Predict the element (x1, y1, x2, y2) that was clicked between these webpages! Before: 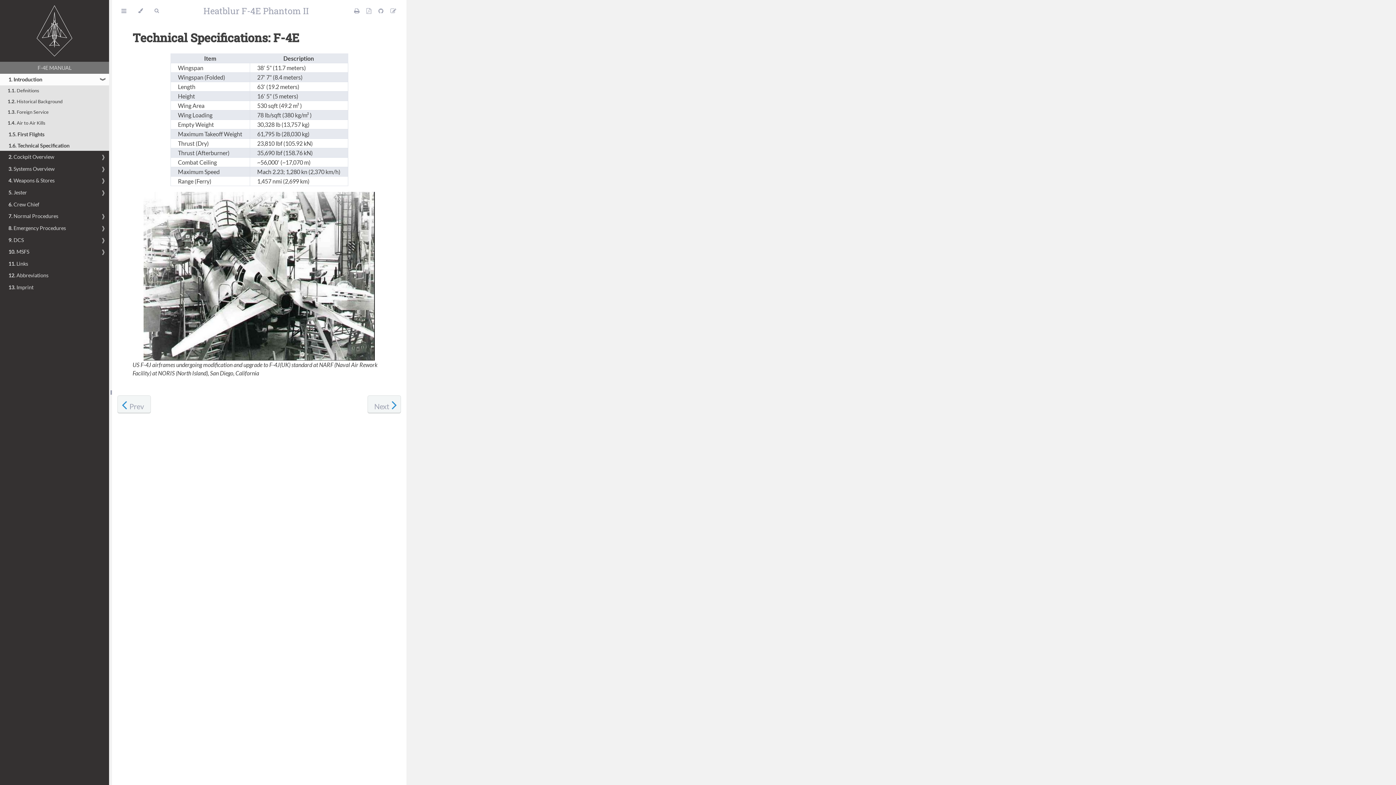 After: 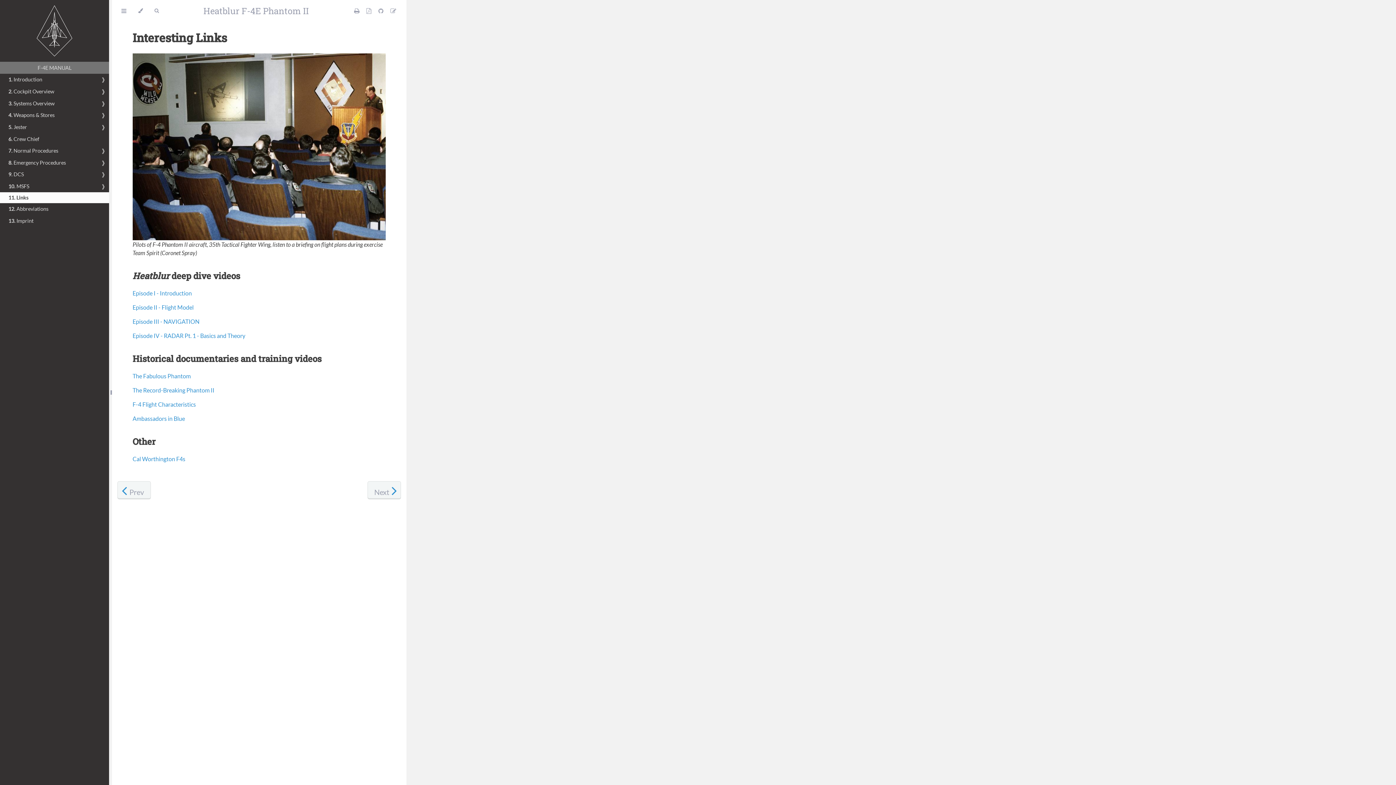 Action: label: 11. Links bbox: (8, 259, 28, 267)